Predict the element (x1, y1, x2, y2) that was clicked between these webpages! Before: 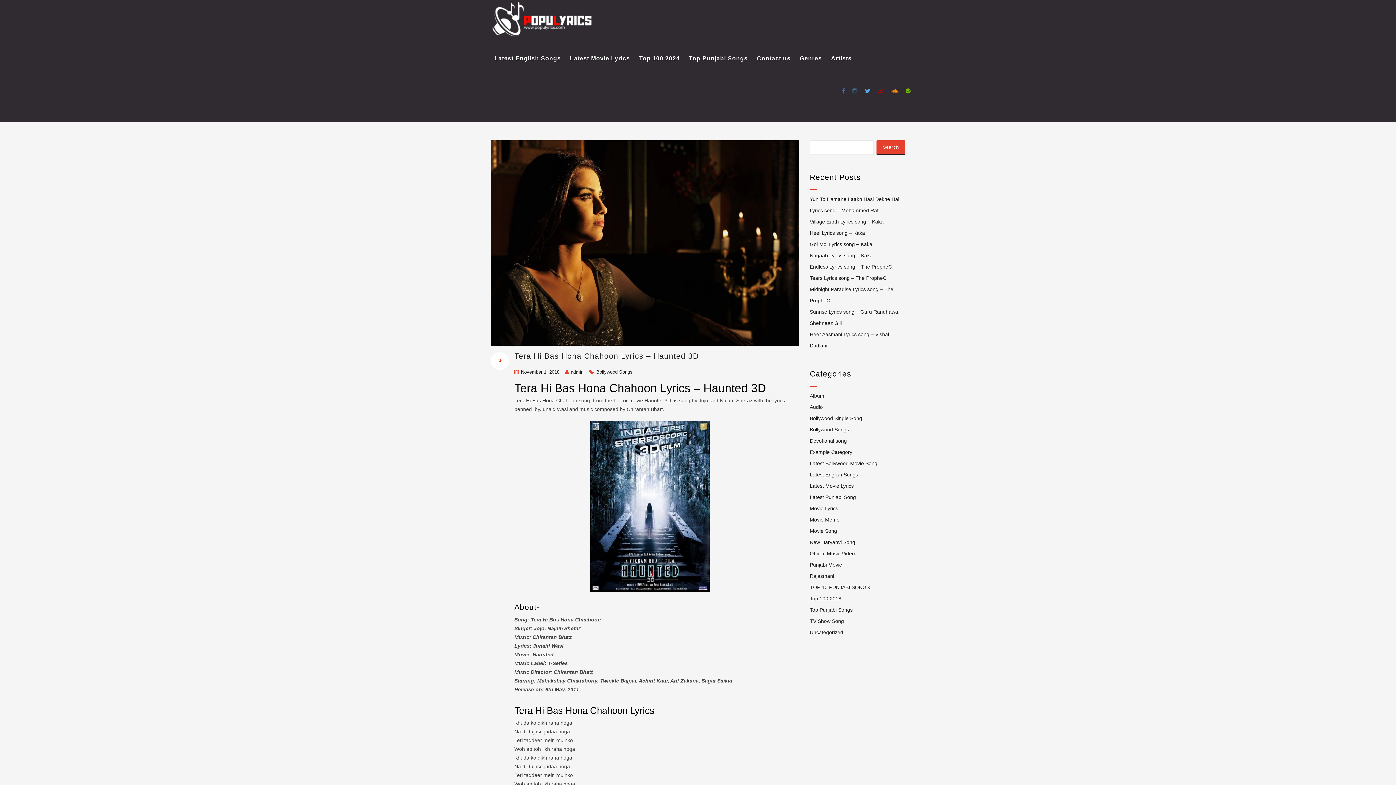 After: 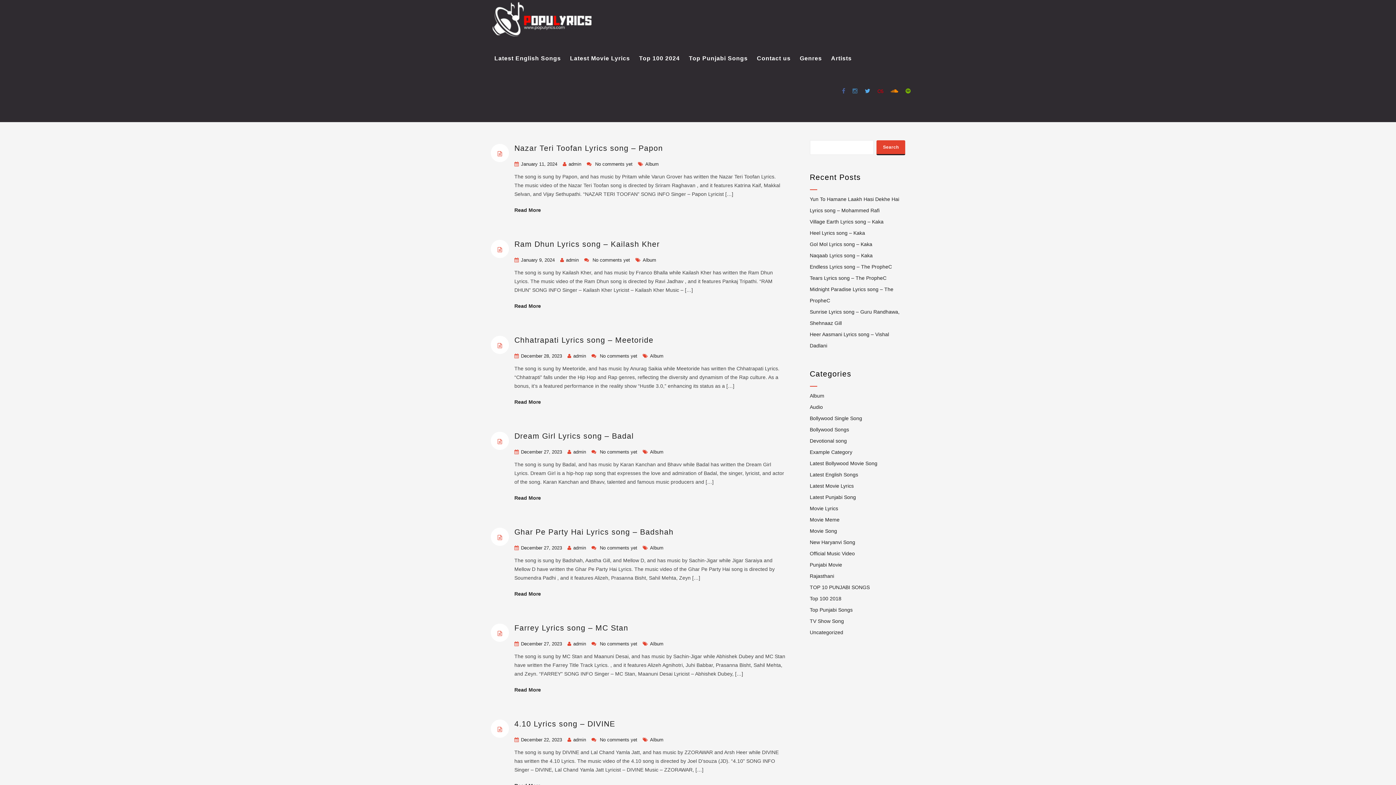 Action: label: Album bbox: (810, 393, 824, 398)